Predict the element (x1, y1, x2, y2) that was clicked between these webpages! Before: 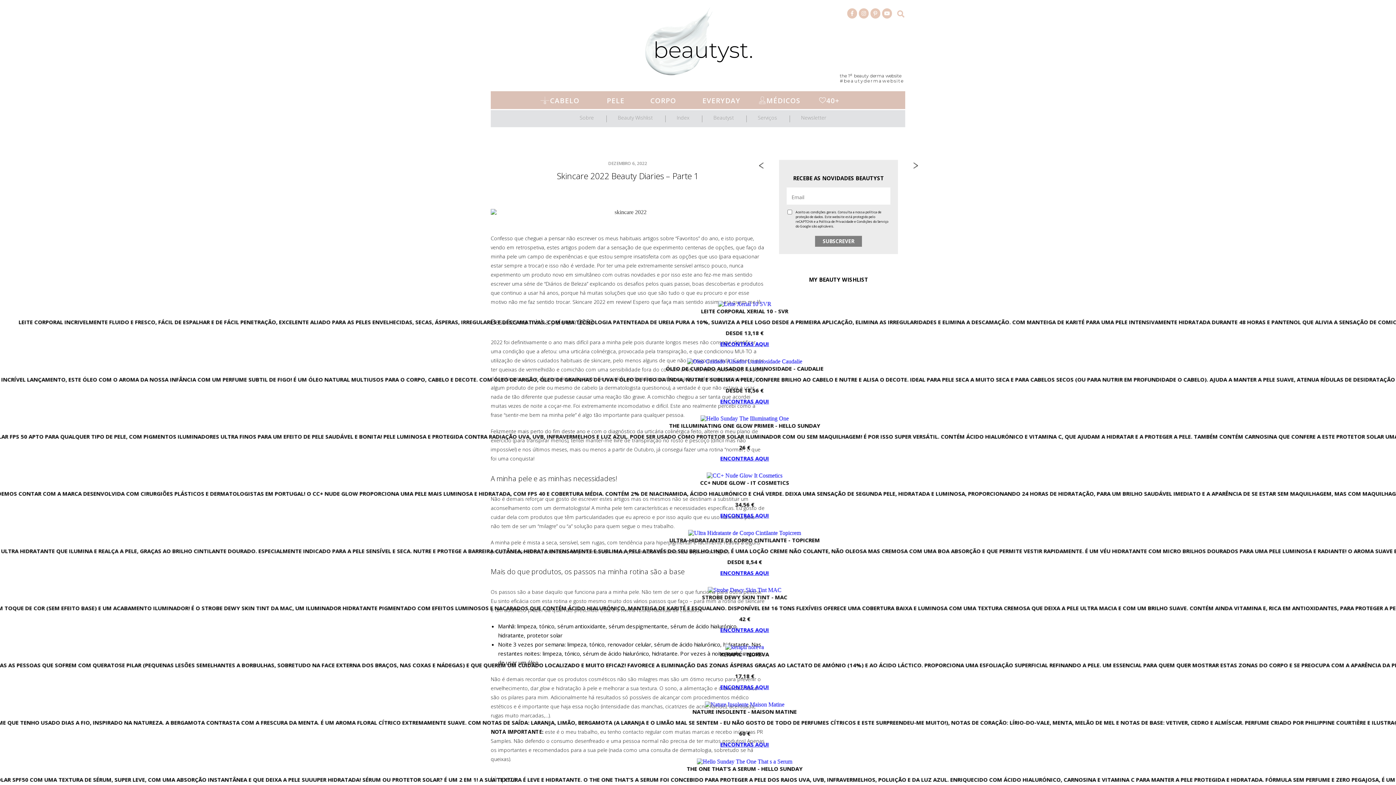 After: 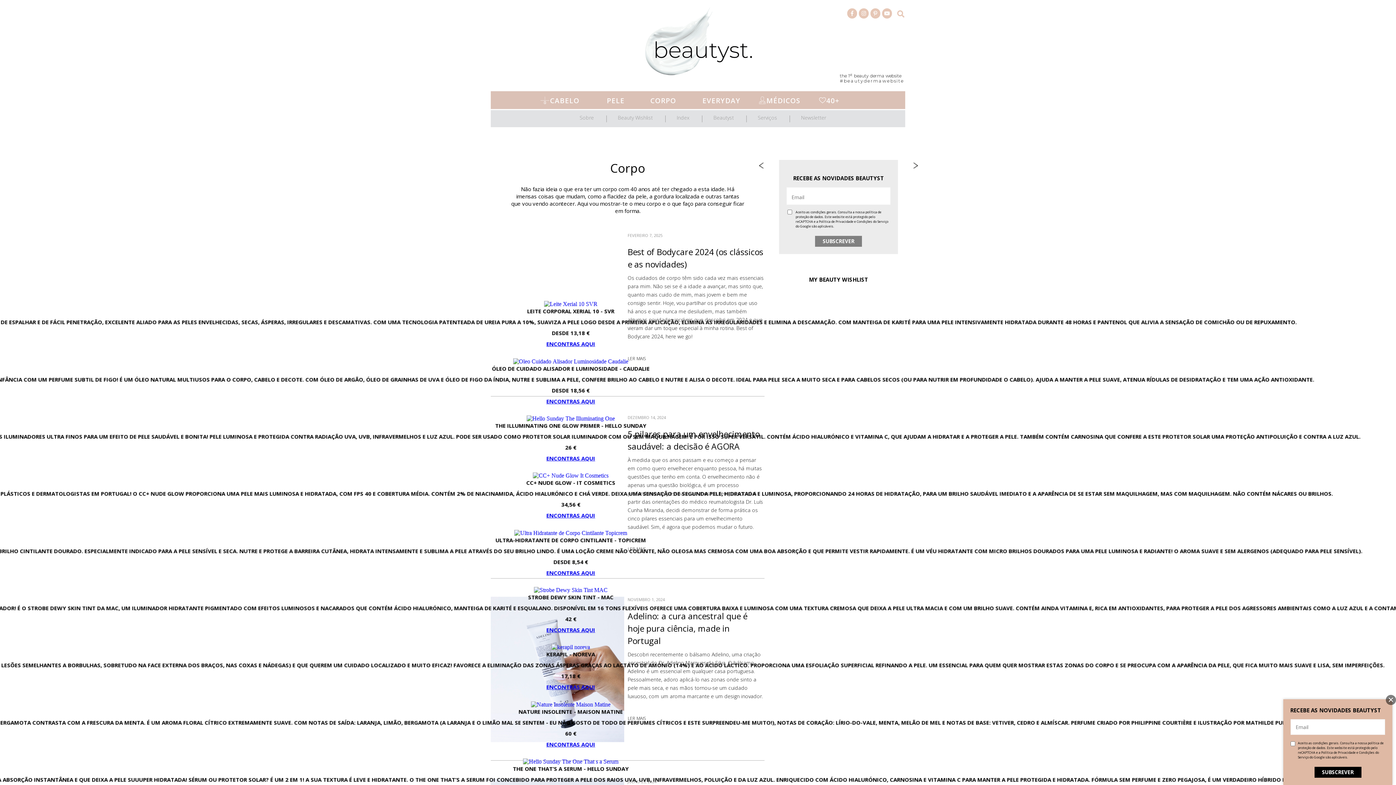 Action: label: CORPO bbox: (640, 92, 676, 107)